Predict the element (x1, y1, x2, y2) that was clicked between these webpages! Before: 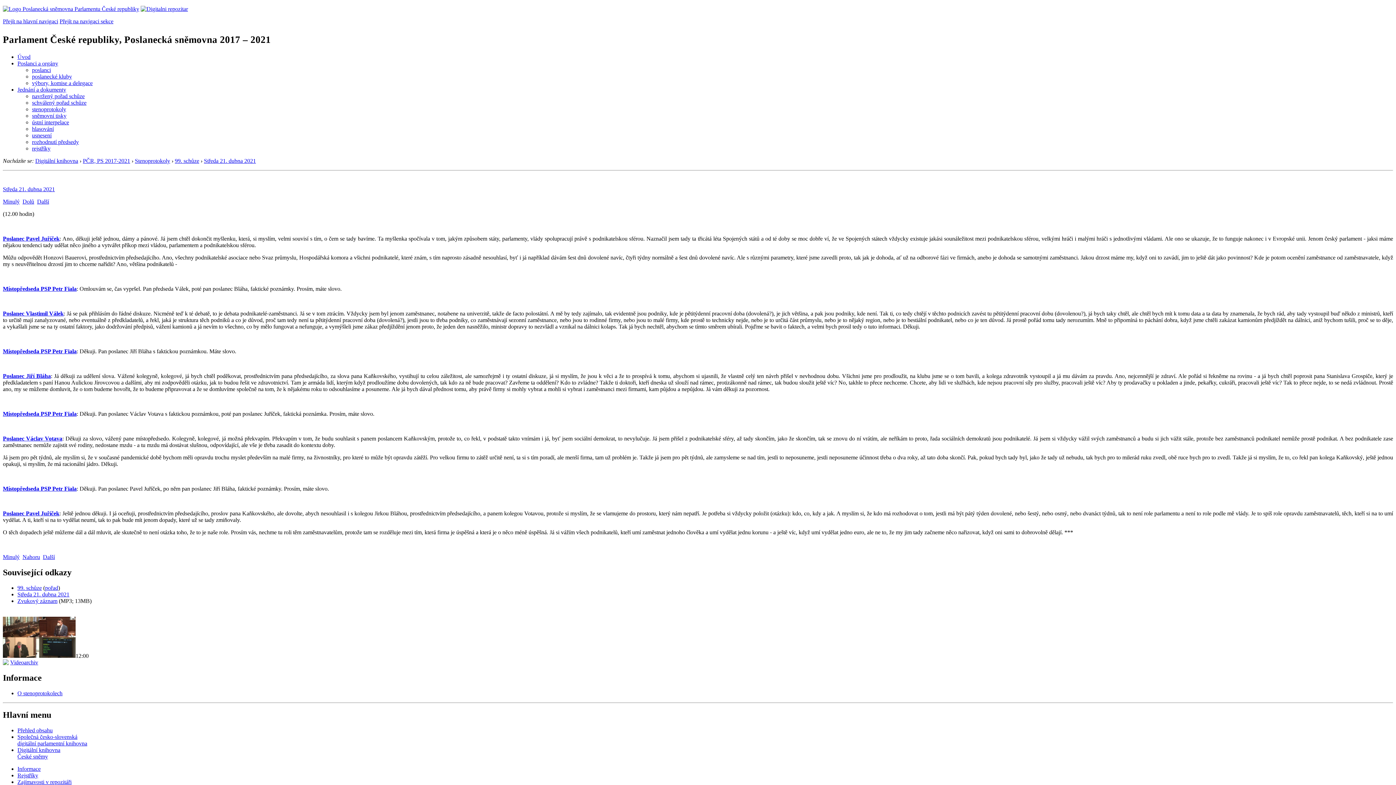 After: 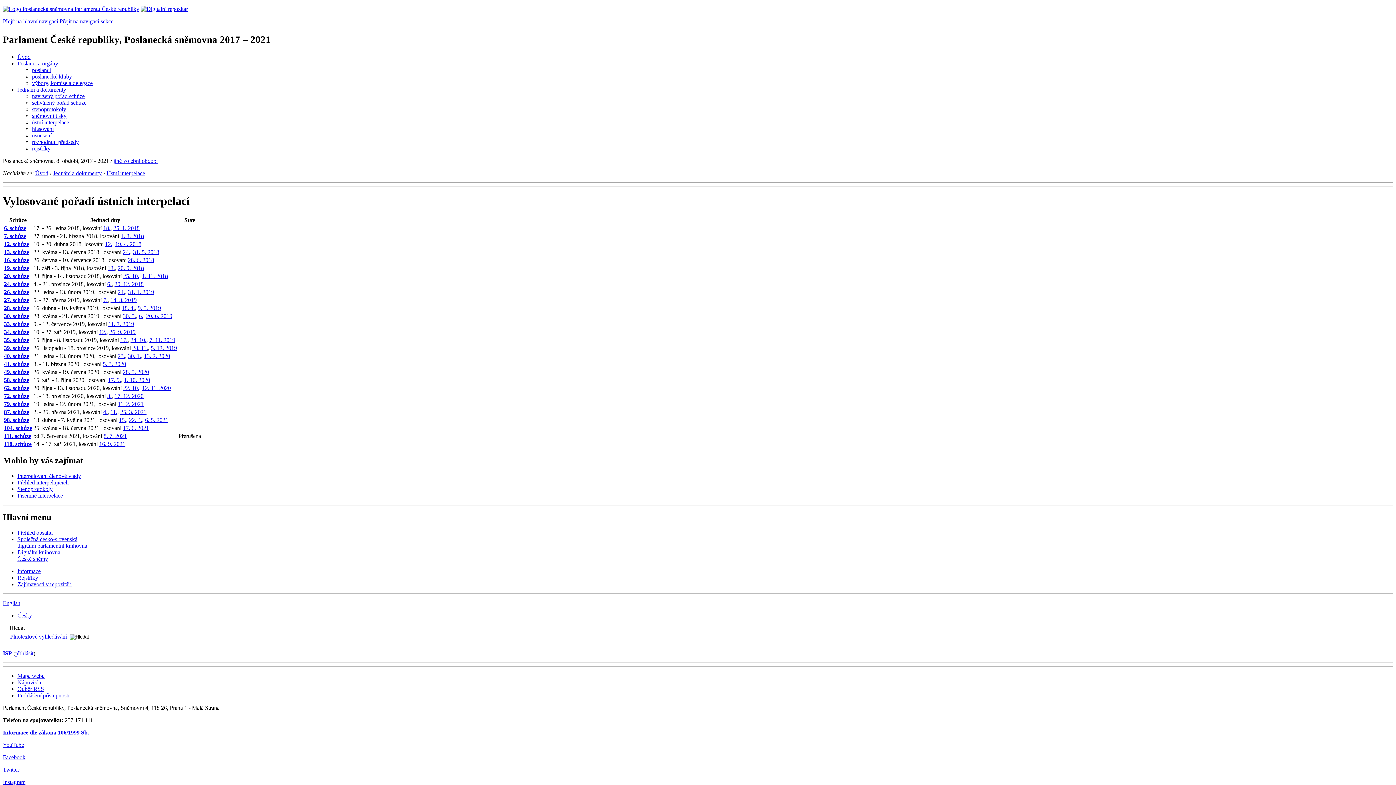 Action: label: ústní interpelace bbox: (32, 119, 69, 125)